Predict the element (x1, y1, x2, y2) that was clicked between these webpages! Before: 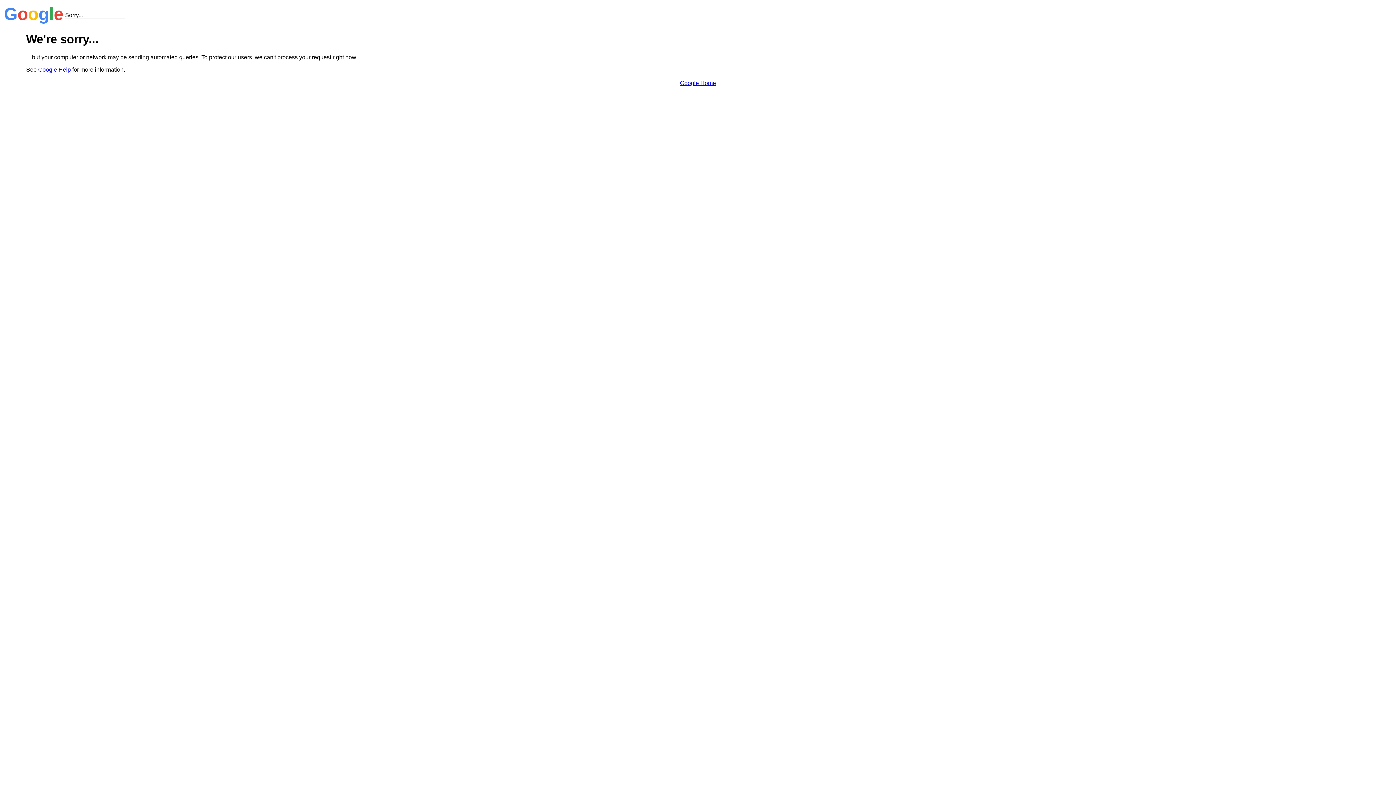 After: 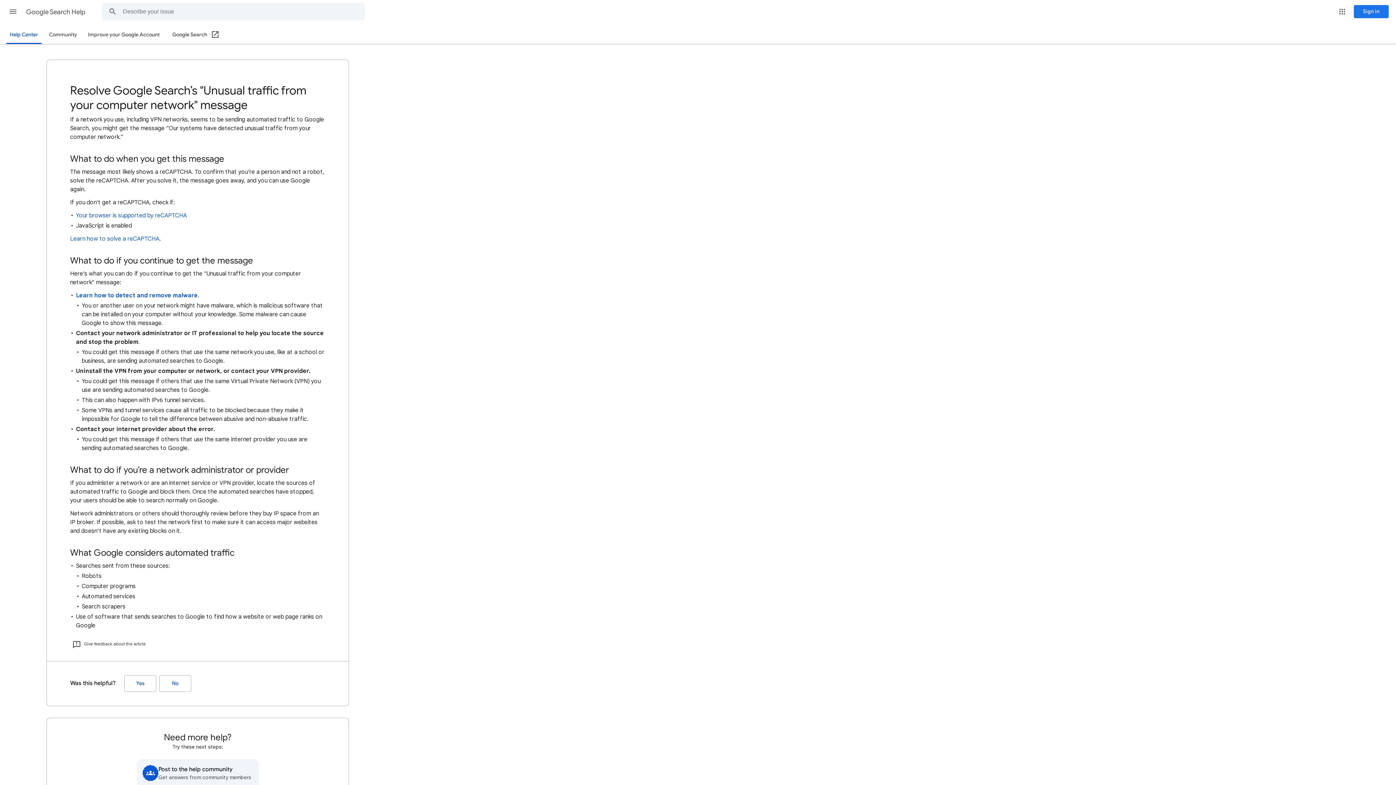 Action: bbox: (38, 66, 70, 72) label: Google Help